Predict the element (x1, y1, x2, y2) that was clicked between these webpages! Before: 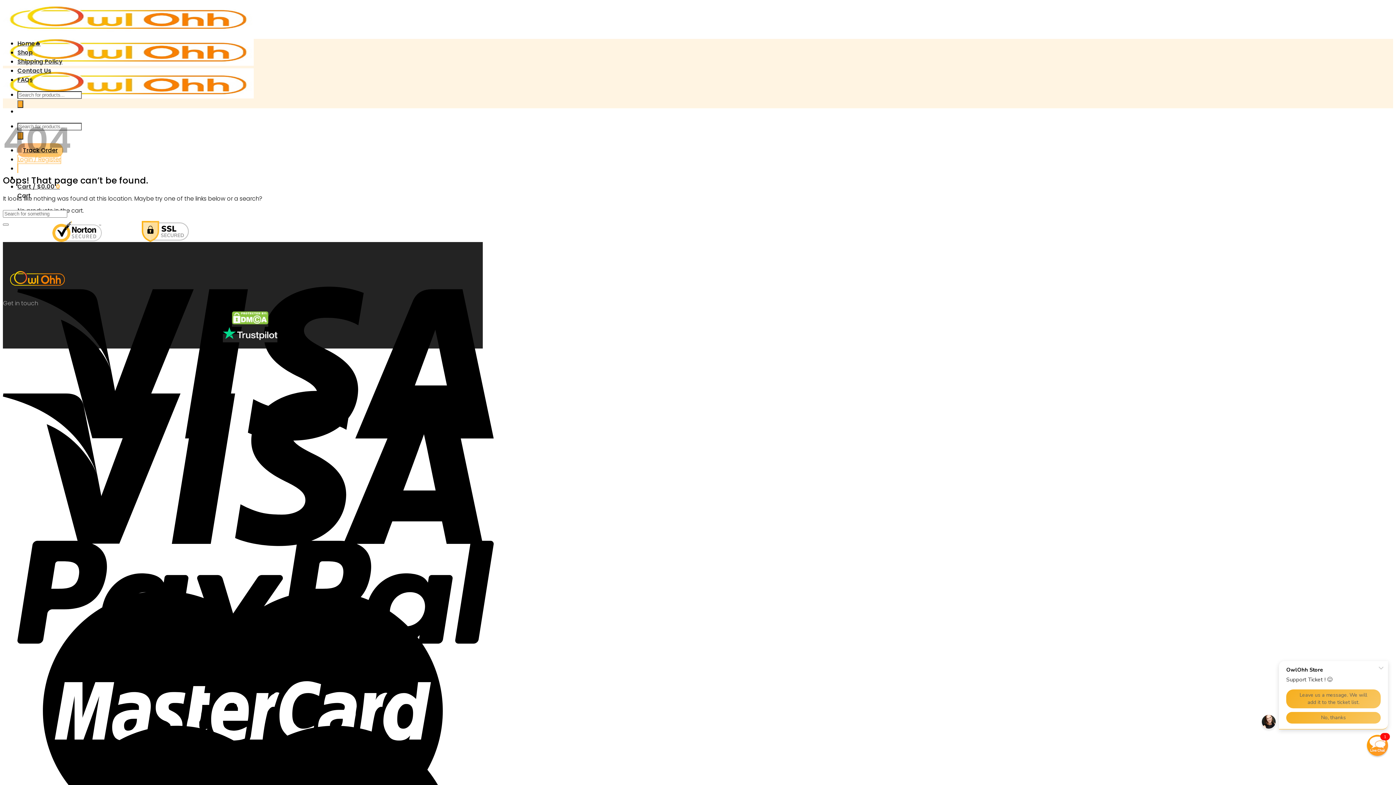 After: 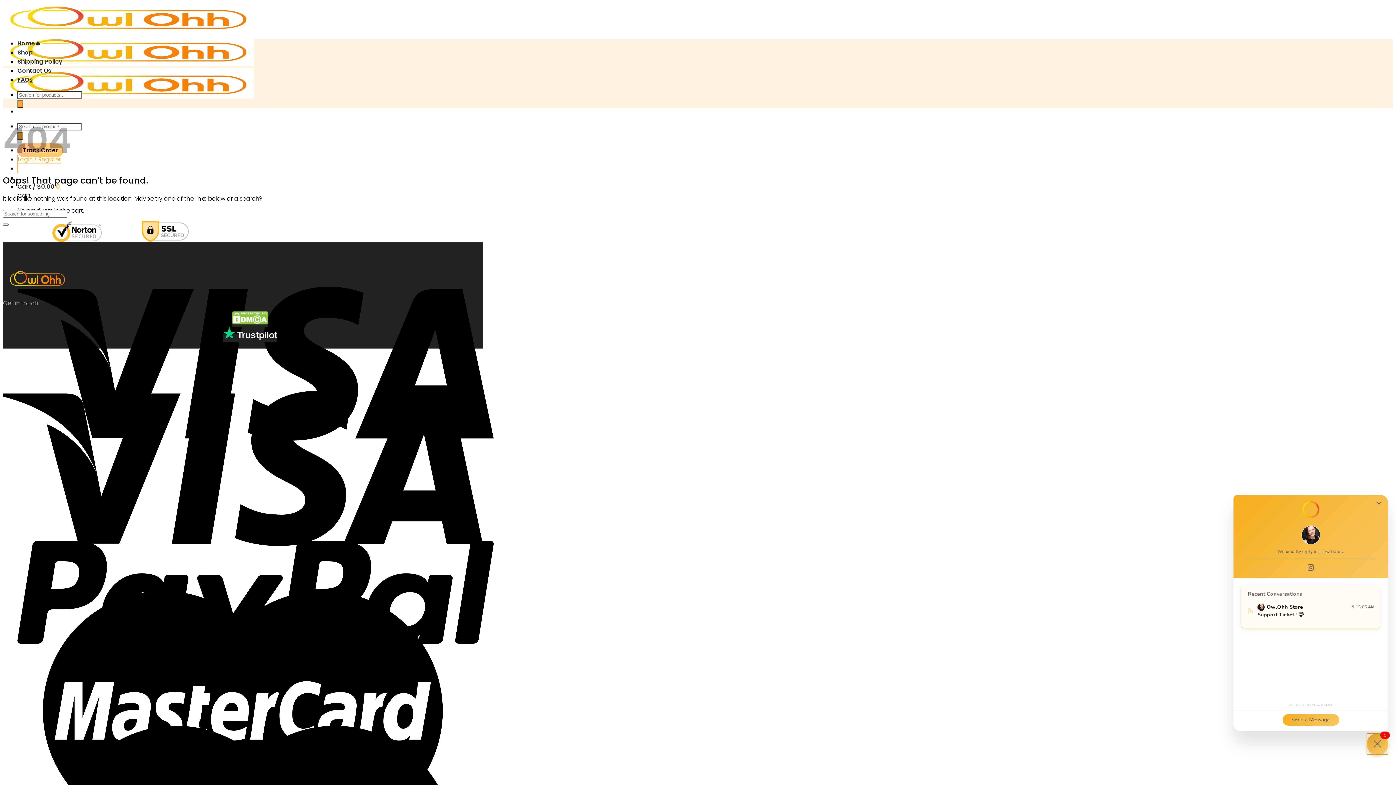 Action: label: Chat widget toggle bbox: (1367, 735, 1388, 756)